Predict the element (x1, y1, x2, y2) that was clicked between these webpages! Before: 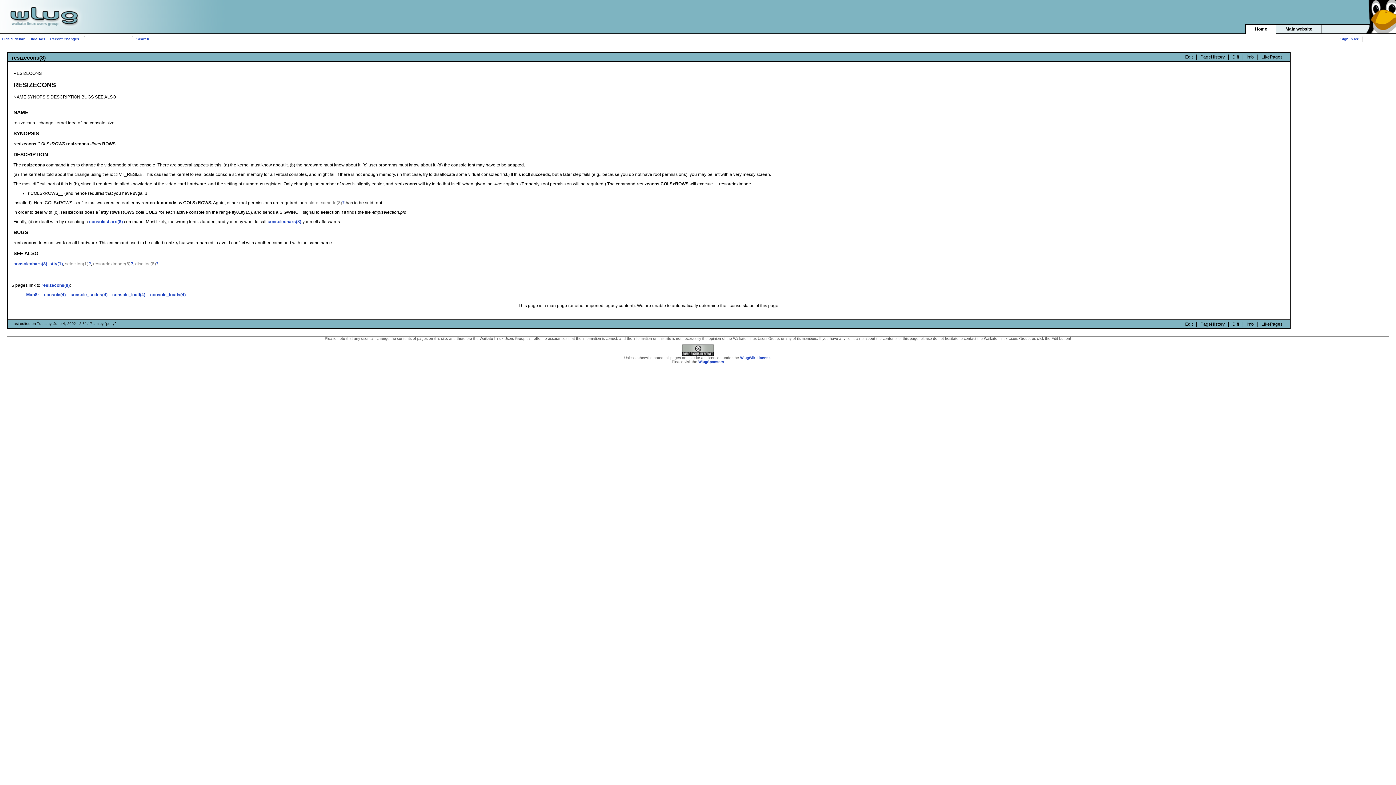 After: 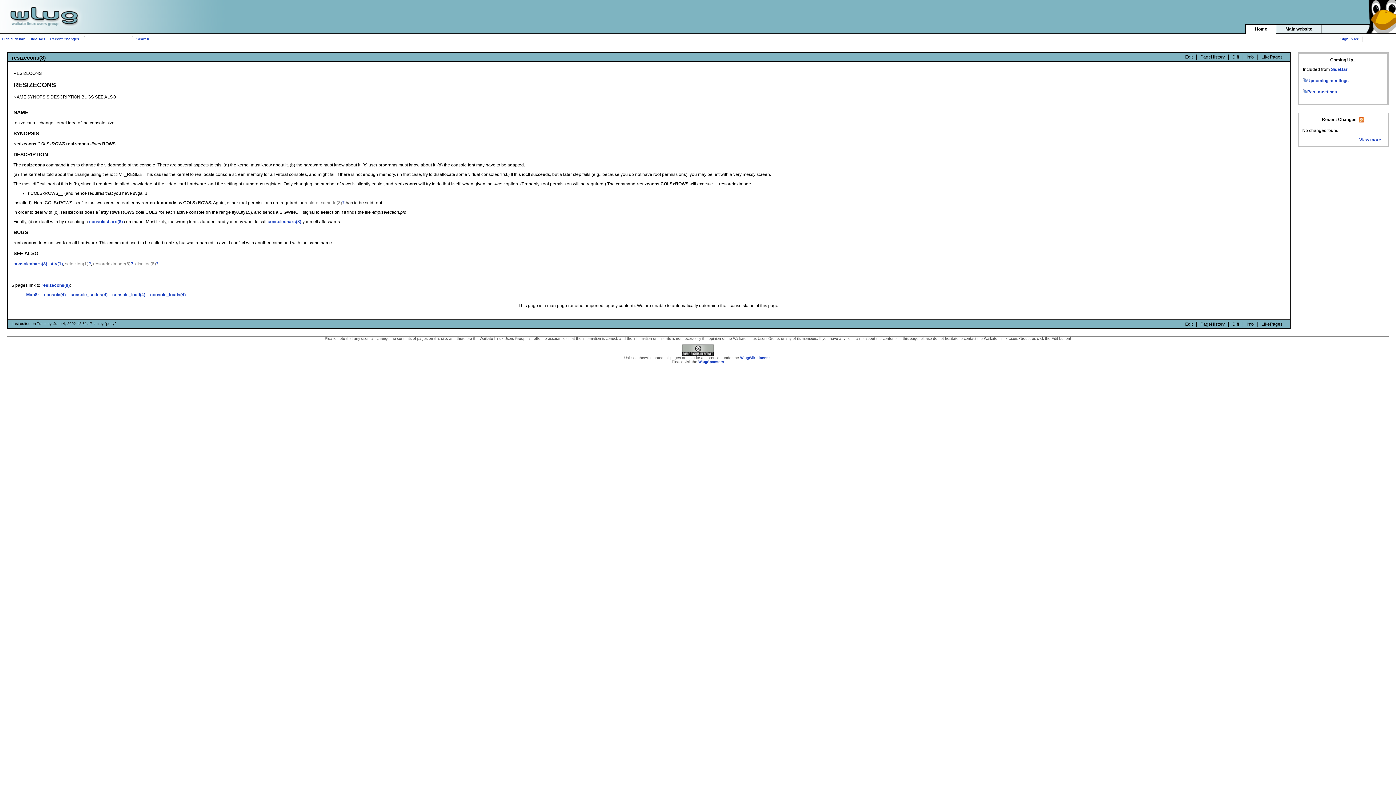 Action: bbox: (41, 282, 69, 288) label: resizecons(8)